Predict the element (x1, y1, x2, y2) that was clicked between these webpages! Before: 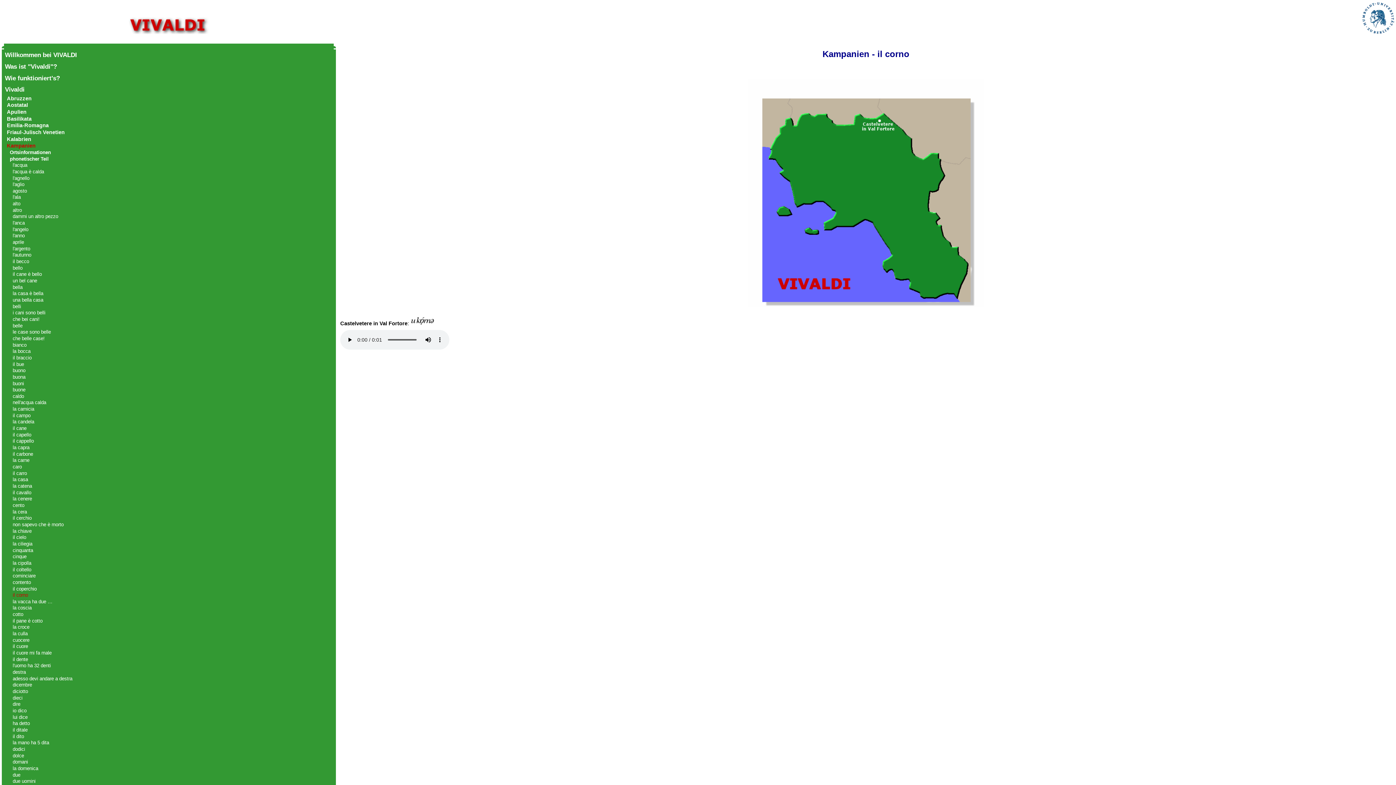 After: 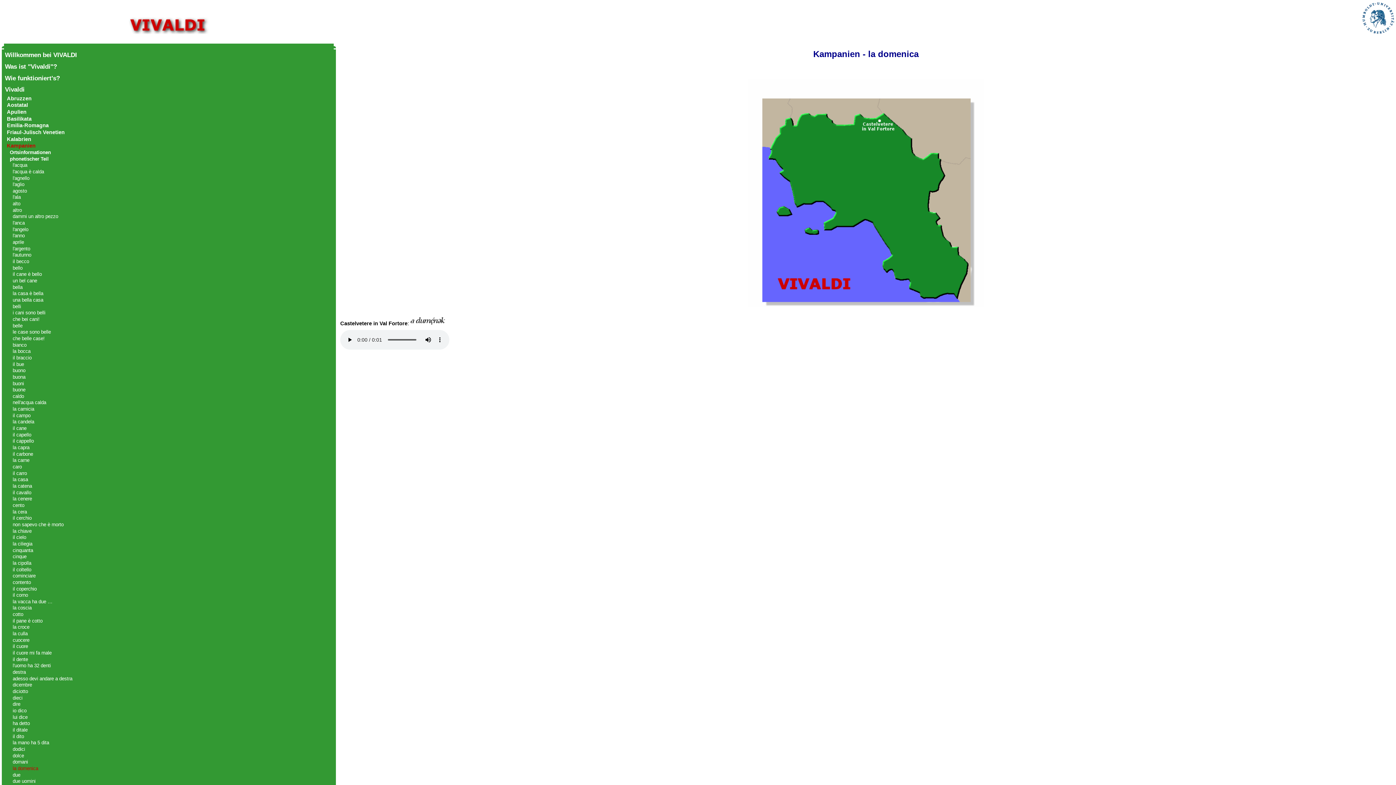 Action: label: la domenica bbox: (12, 766, 38, 771)